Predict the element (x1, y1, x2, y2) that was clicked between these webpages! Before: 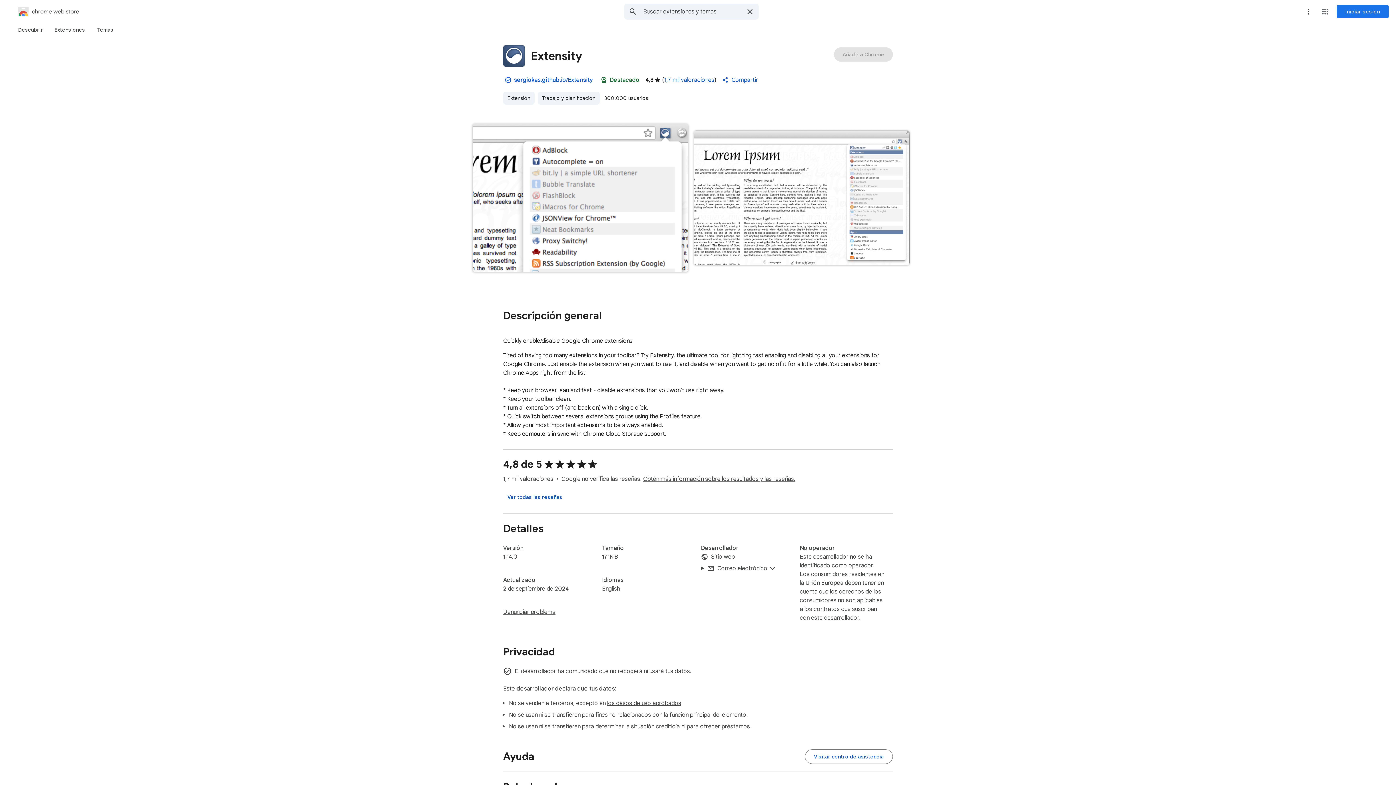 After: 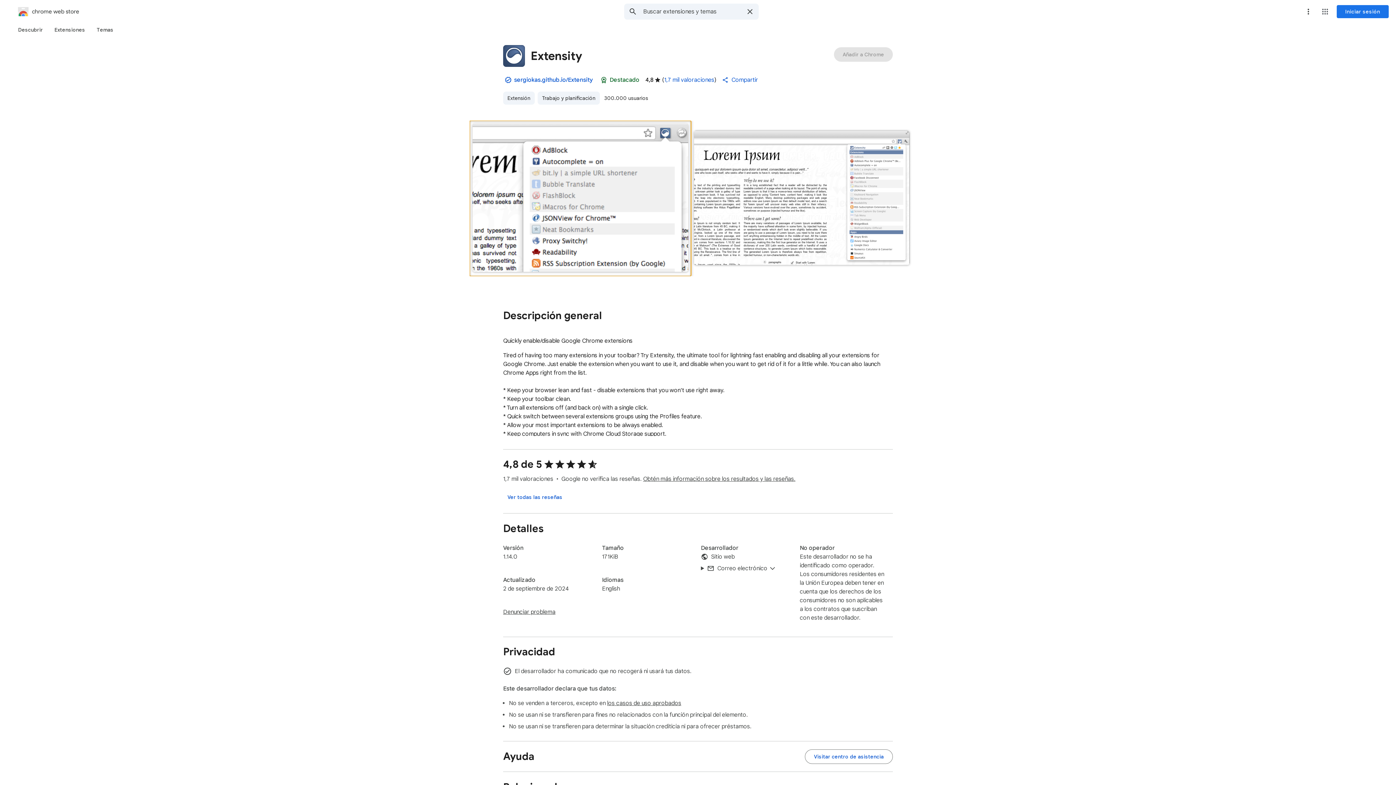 Action: label: Elemento multimedia 1 (captura de pantalla) de Extensity bbox: (469, 120, 691, 276)